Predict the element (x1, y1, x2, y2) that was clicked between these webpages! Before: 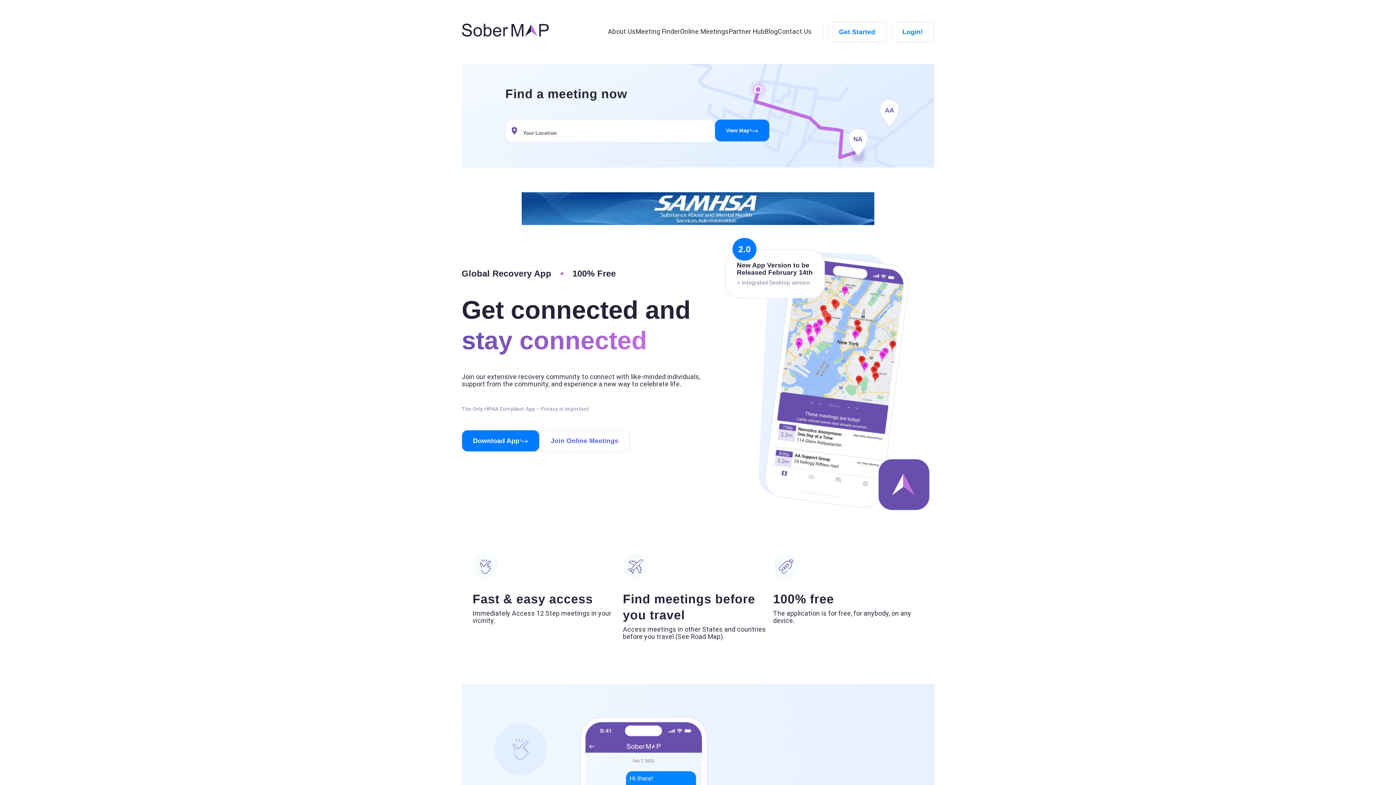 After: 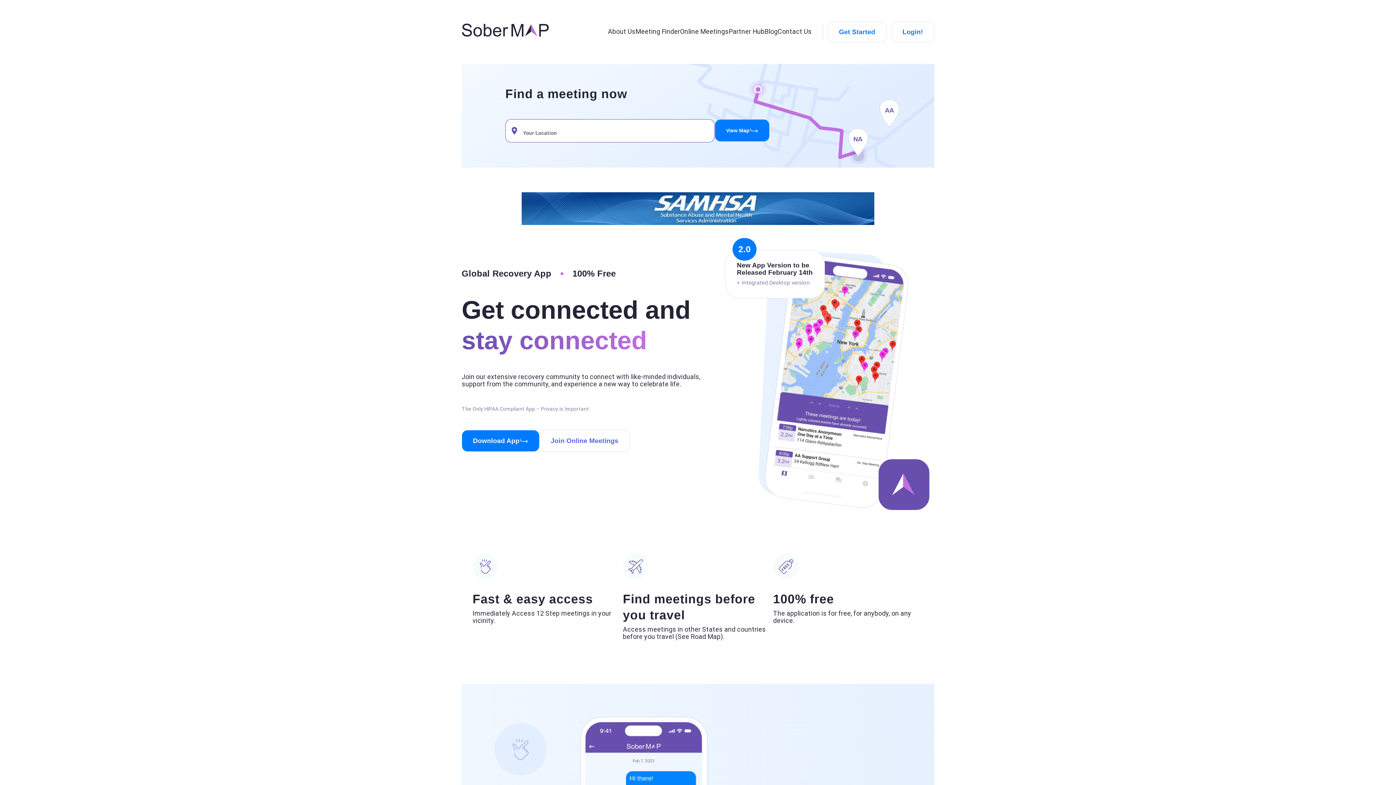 Action: bbox: (511, 127, 517, 135)